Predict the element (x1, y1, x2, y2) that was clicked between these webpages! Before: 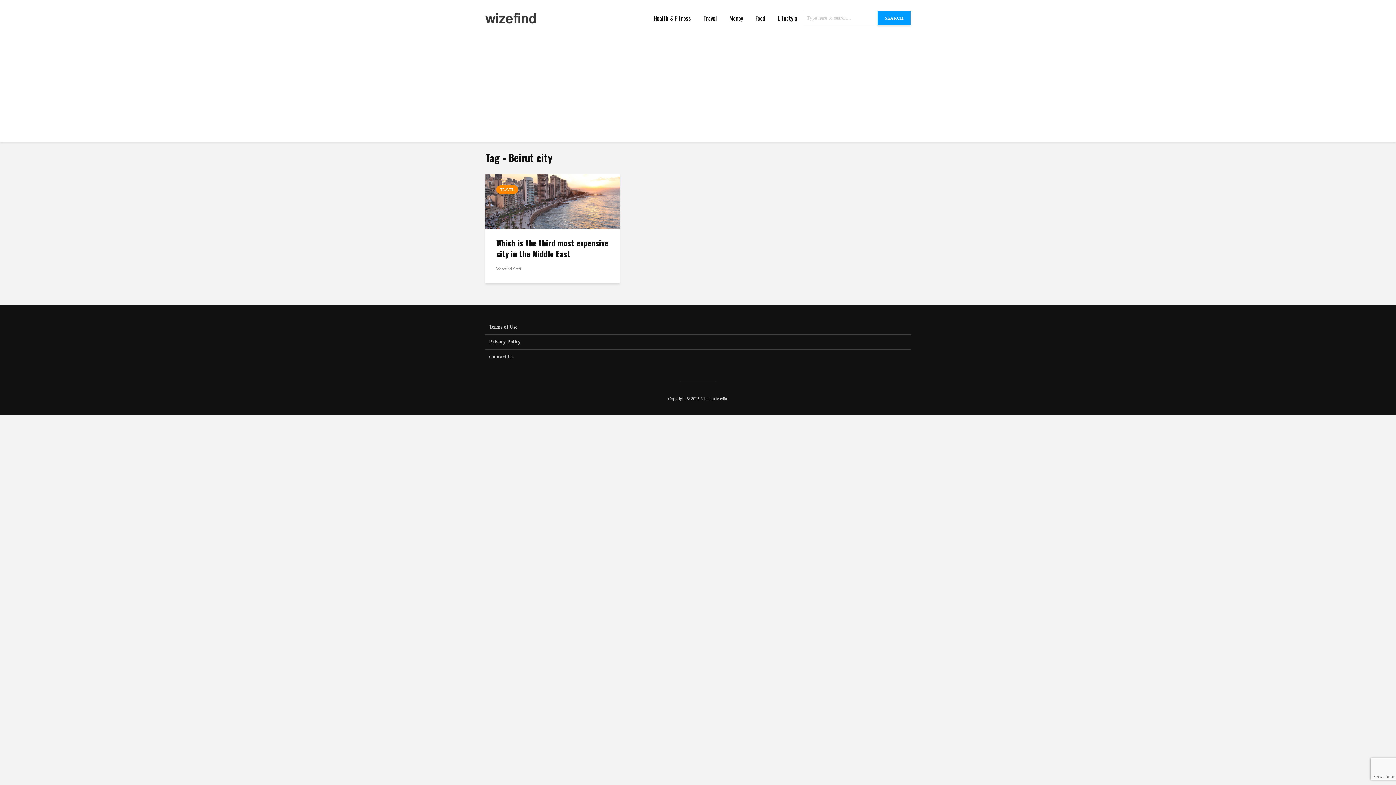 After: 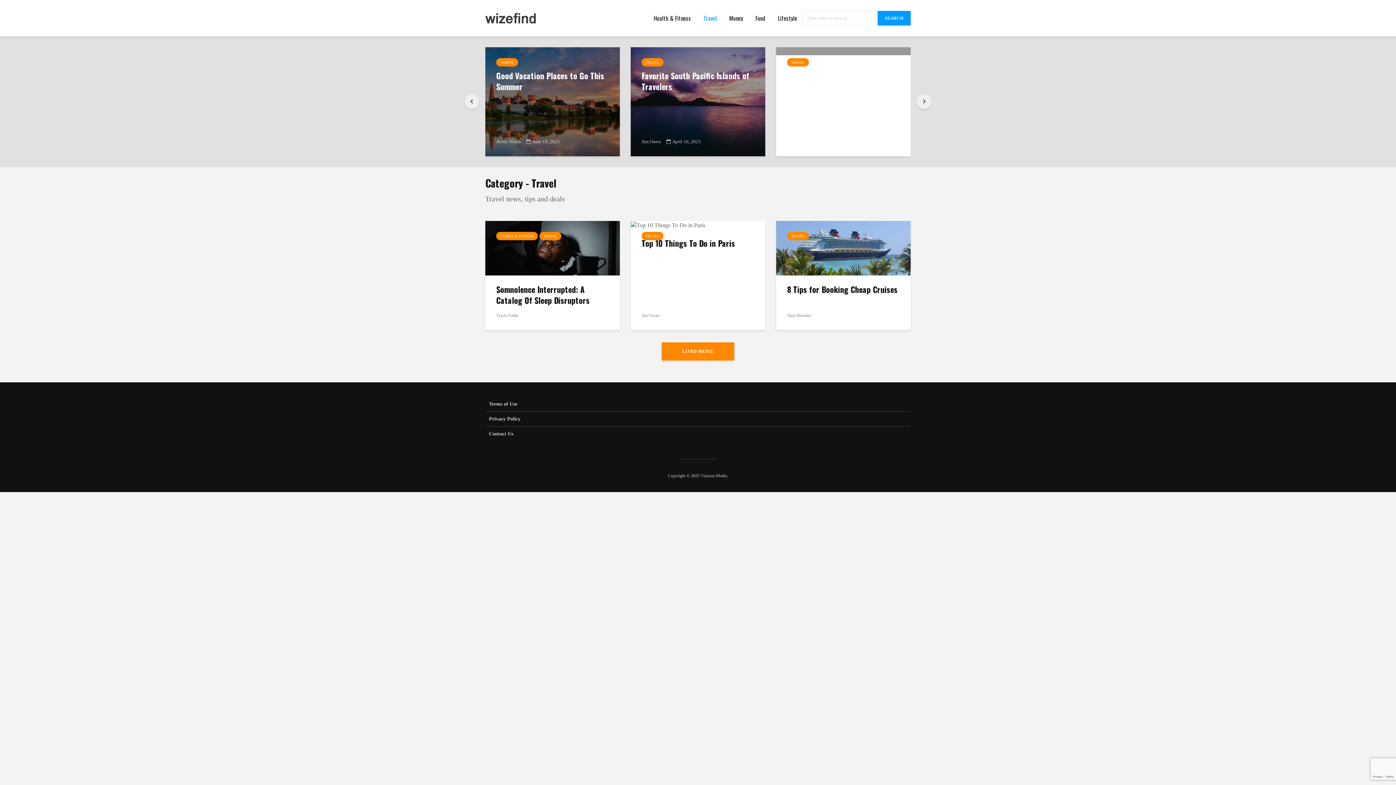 Action: bbox: (698, 10, 722, 25) label: Travel